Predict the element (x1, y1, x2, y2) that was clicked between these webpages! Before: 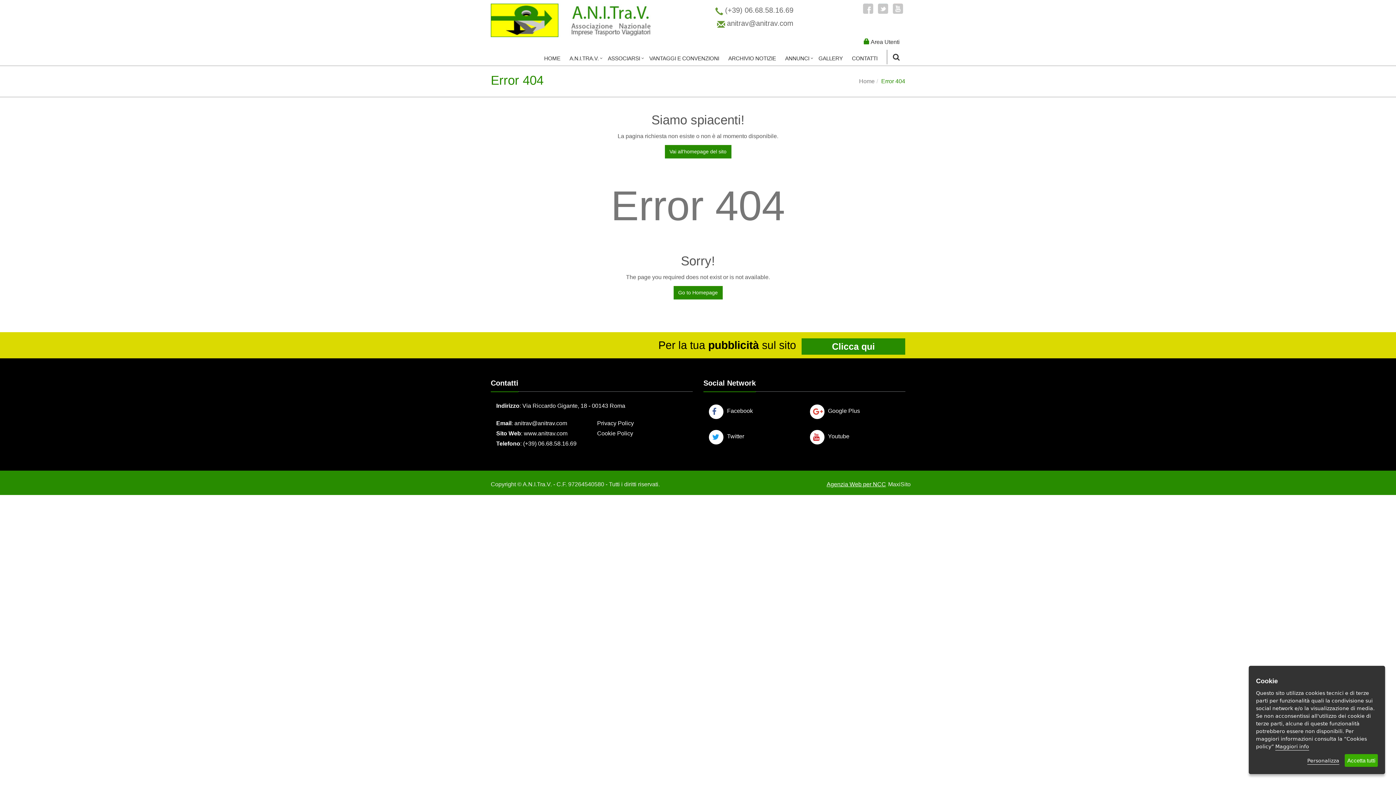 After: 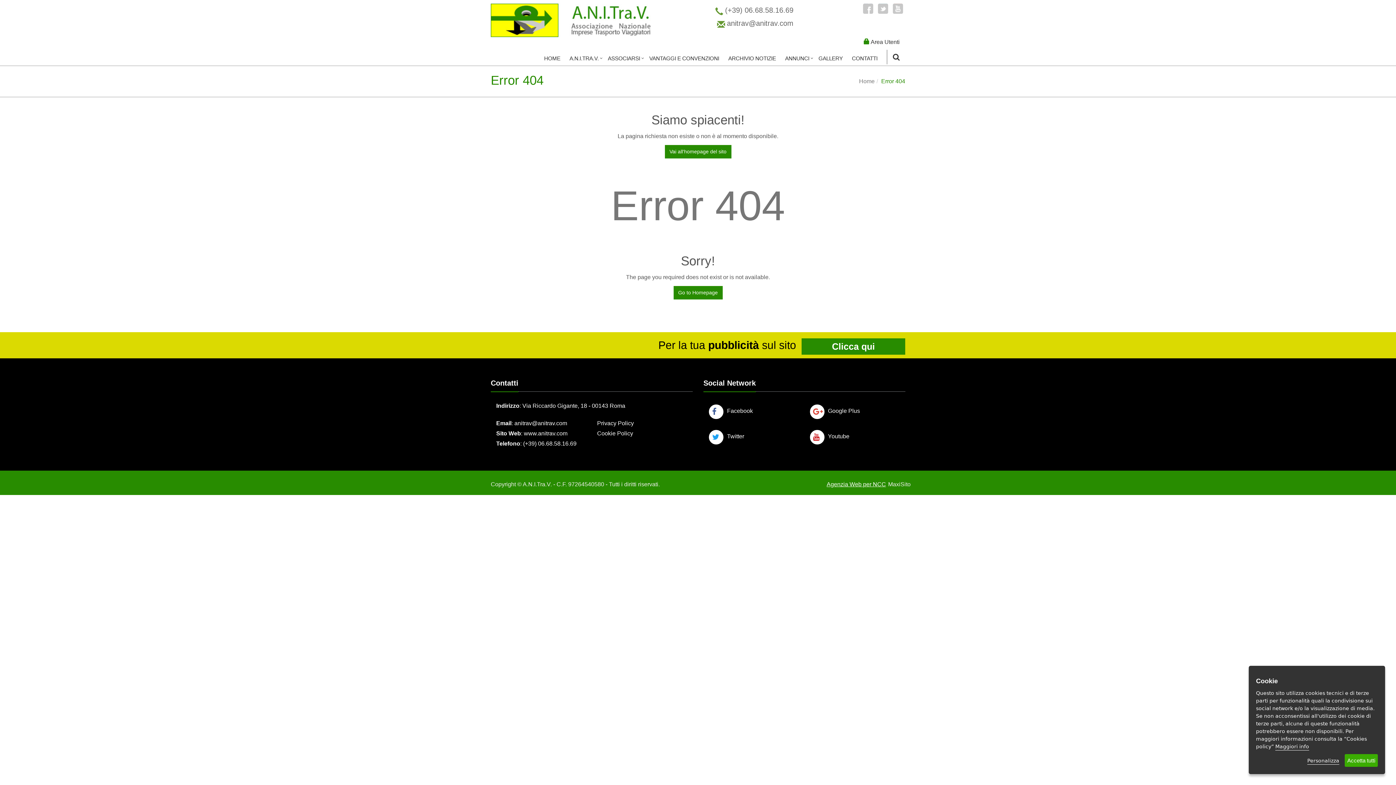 Action: label: Facebook bbox: (709, 407, 753, 414)